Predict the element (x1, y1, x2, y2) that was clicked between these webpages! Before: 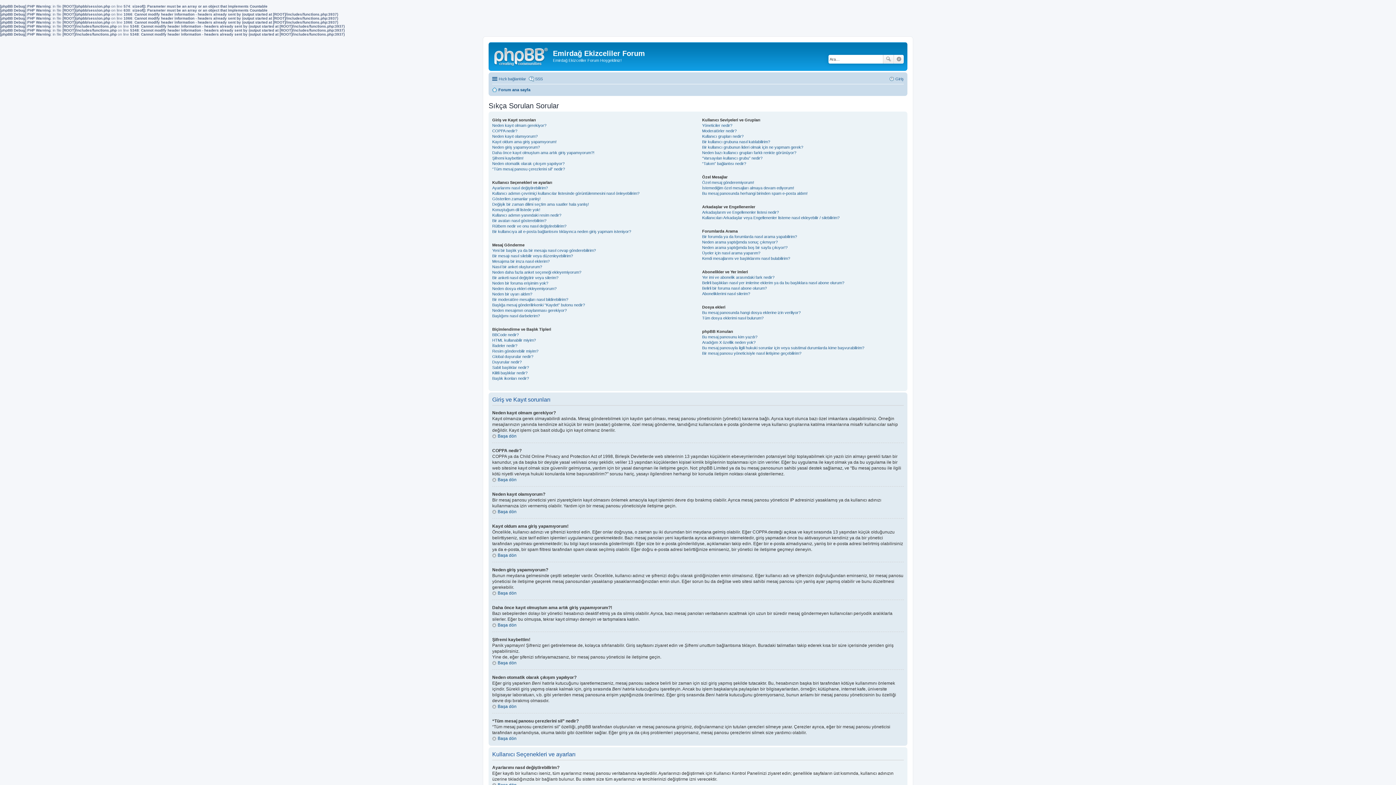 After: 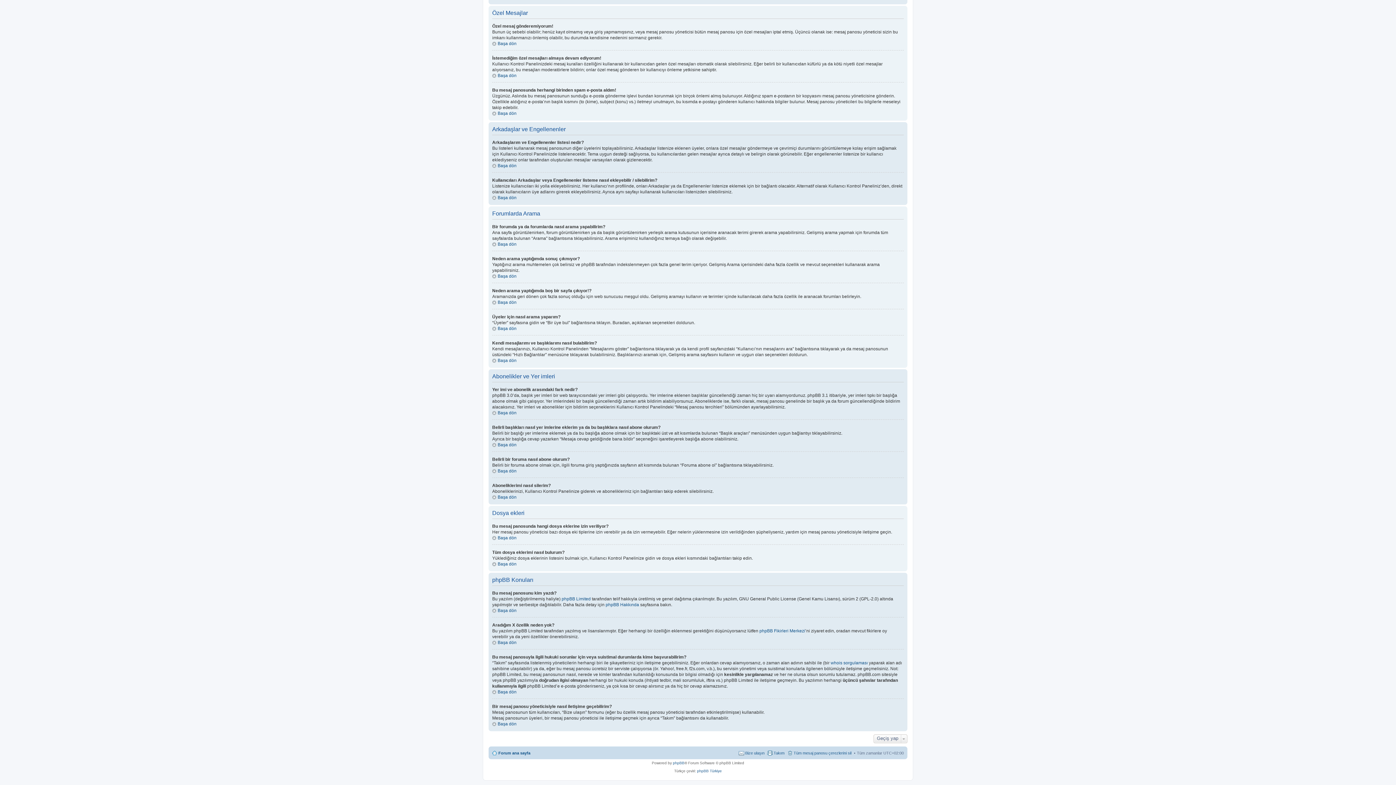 Action: label: Neden arama yaptığımda sonuç çıkmıyor? bbox: (702, 239, 777, 244)